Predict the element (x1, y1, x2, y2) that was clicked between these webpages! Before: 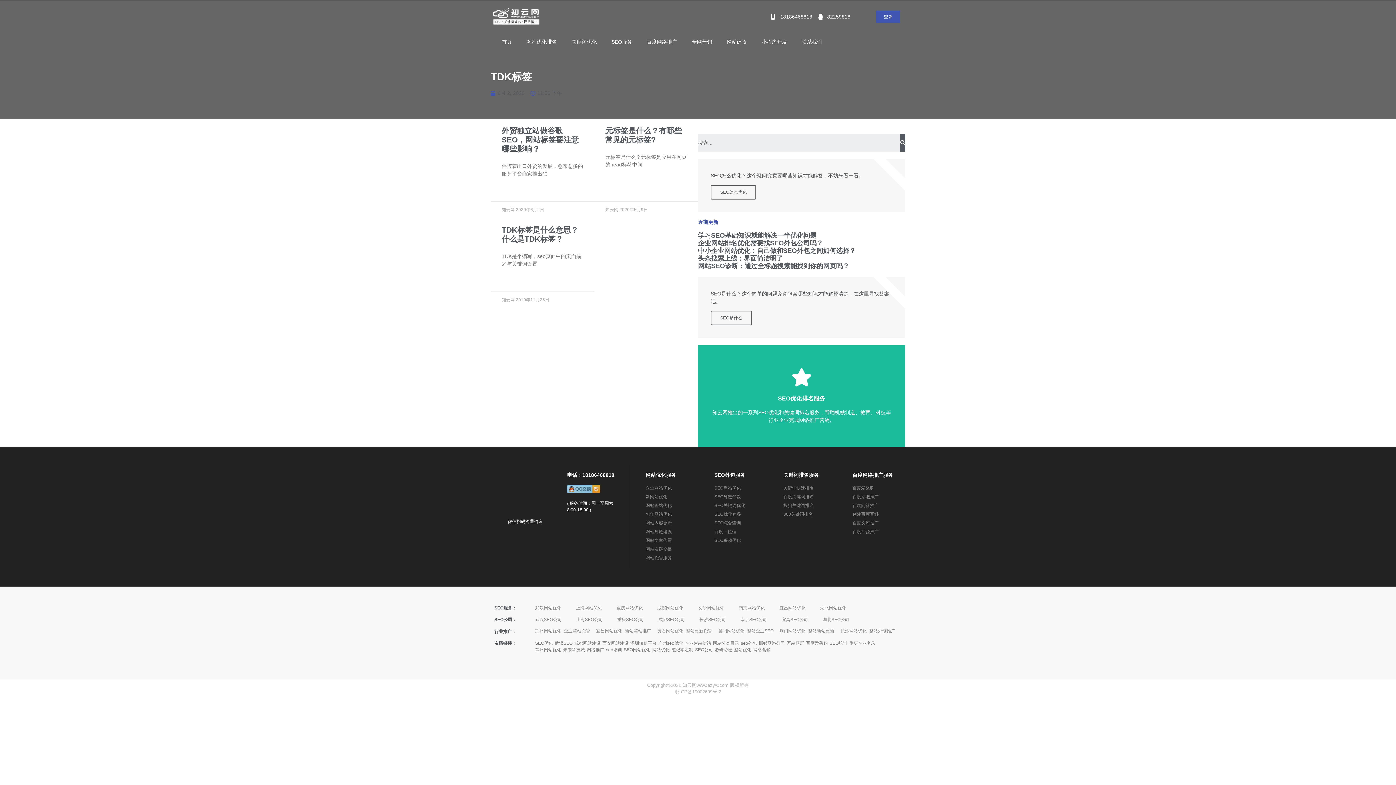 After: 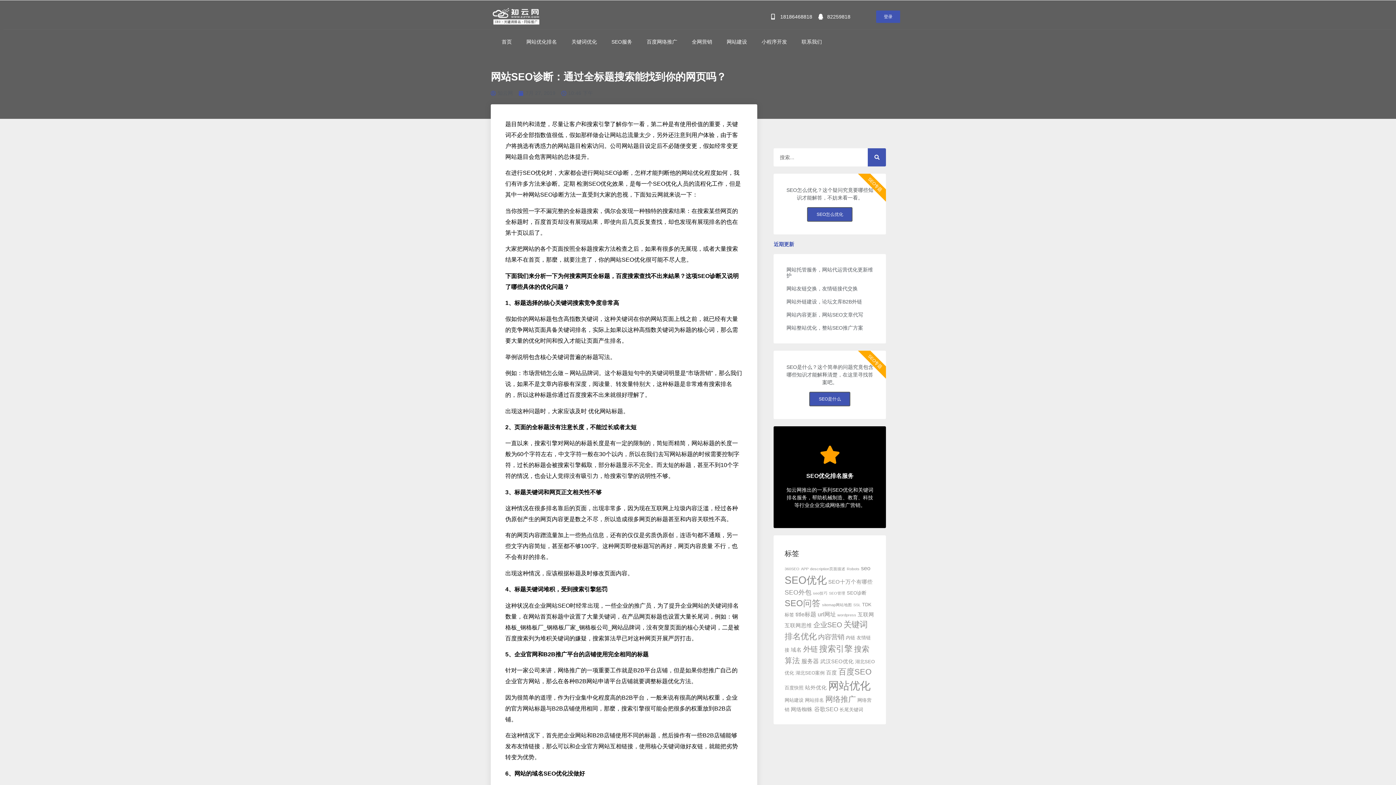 Action: bbox: (698, 262, 849, 269) label: 网站SEO诊断：通过全标题搜索能找到你的网页吗？